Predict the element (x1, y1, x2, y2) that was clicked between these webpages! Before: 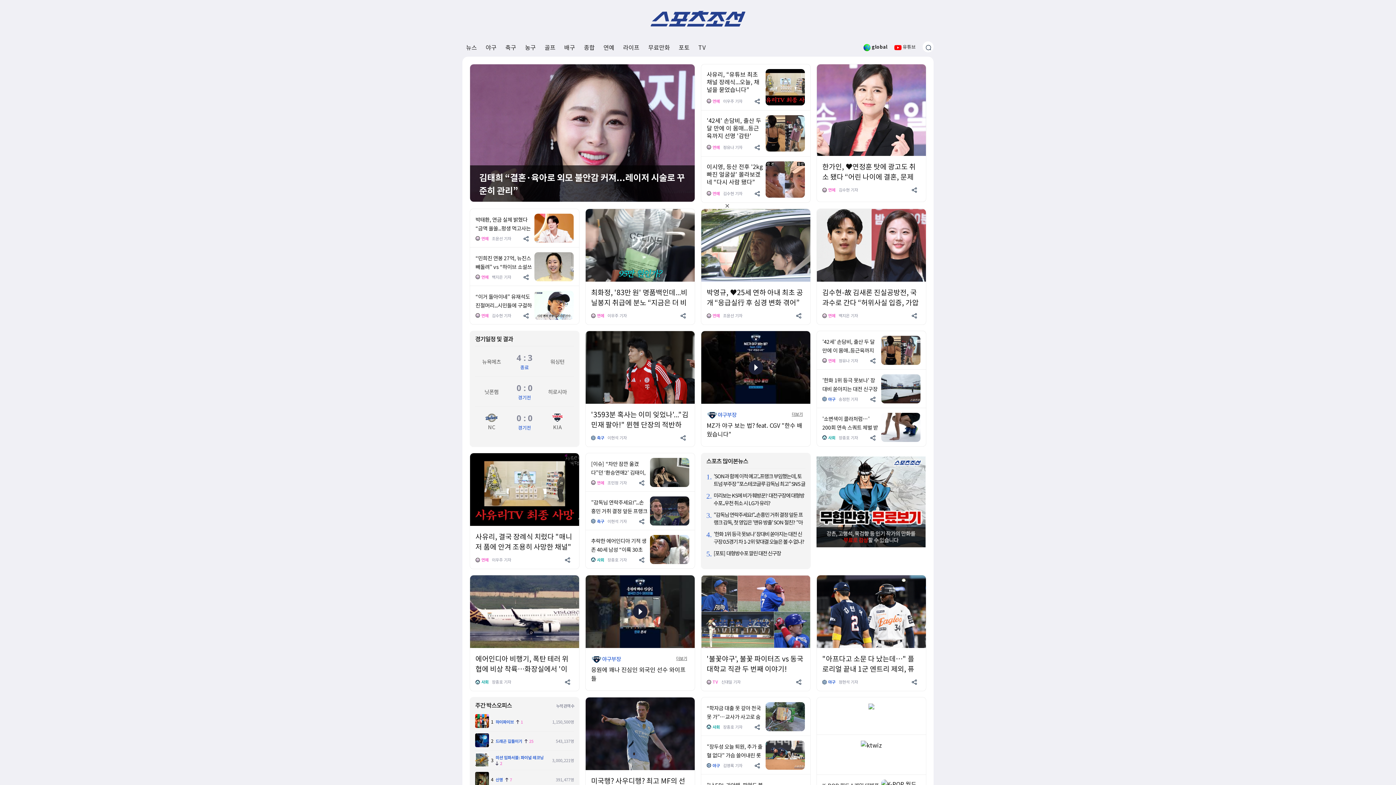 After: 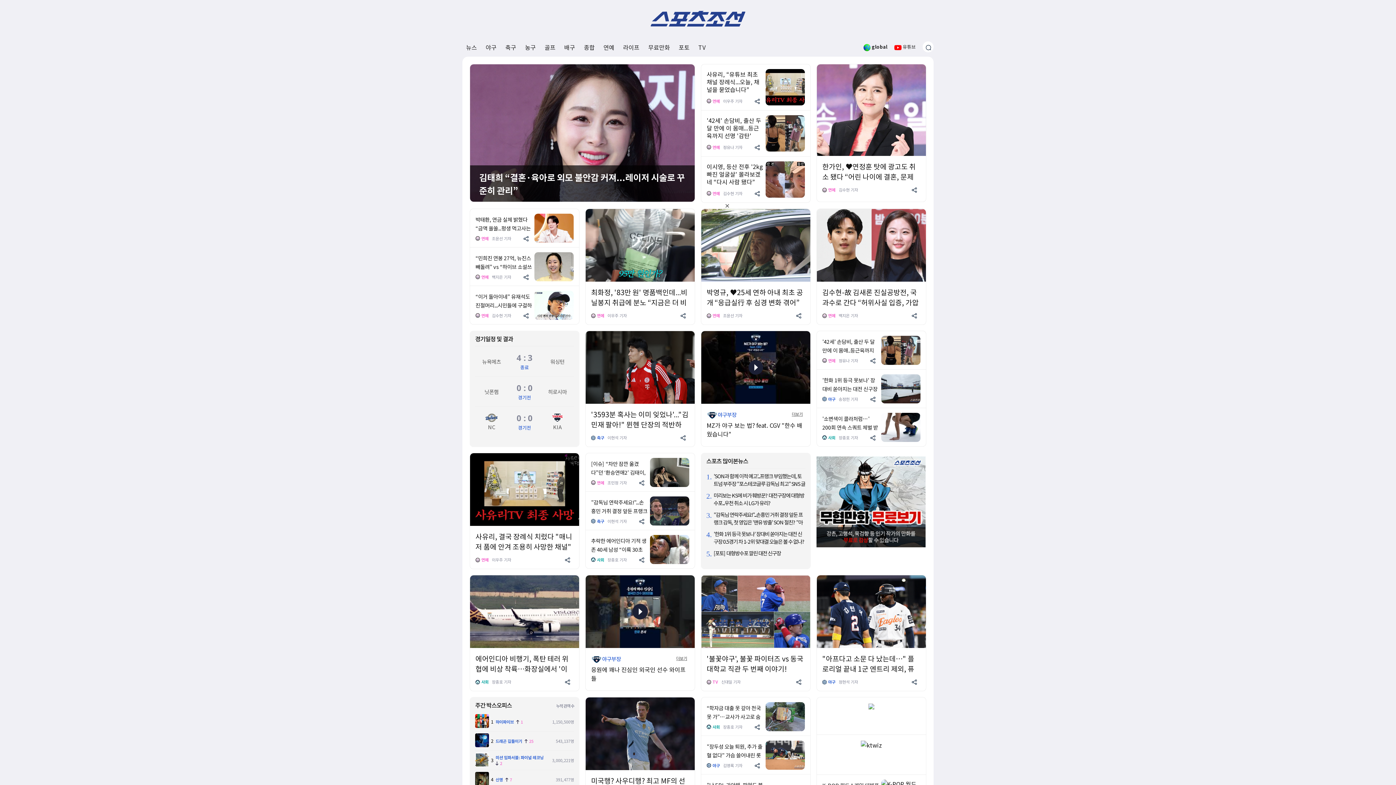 Action: bbox: (912, 312, 918, 318)